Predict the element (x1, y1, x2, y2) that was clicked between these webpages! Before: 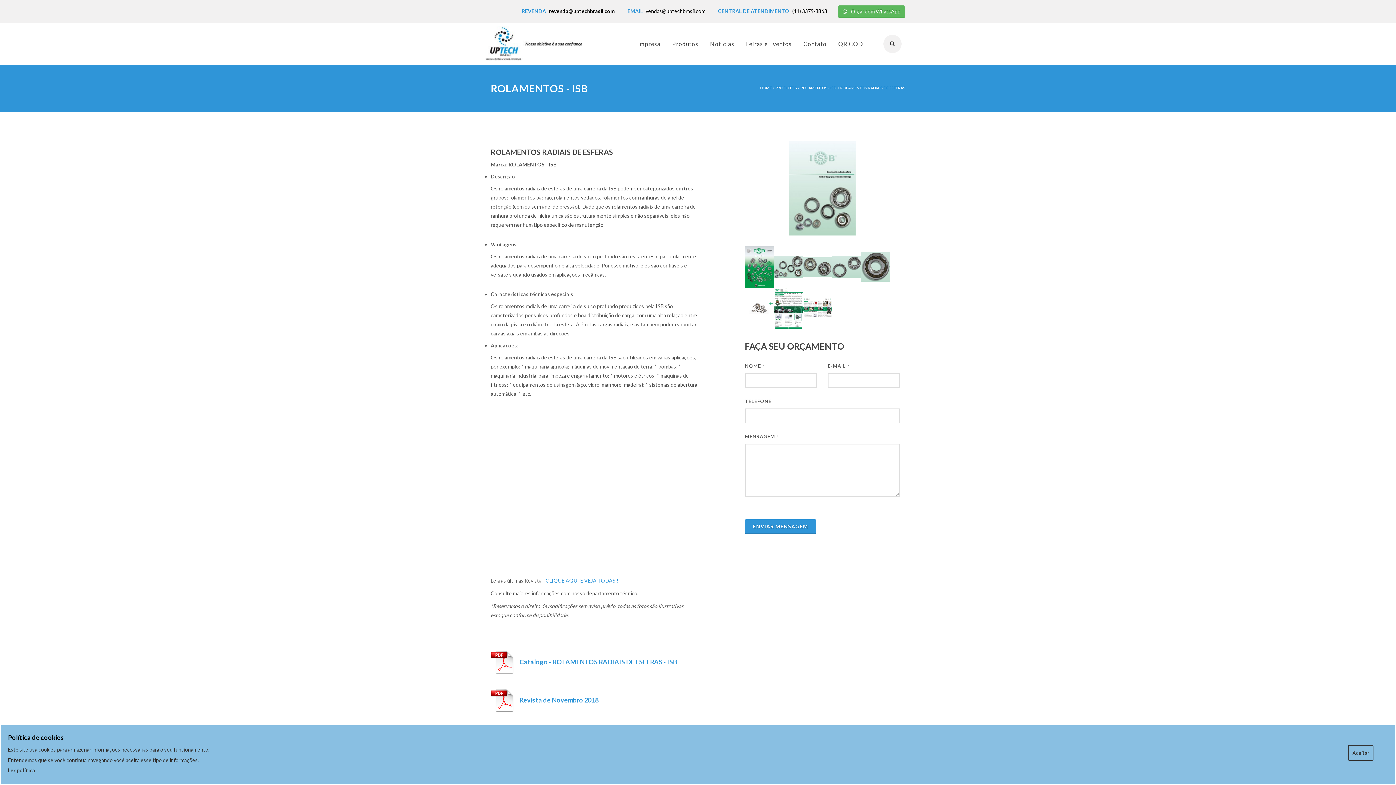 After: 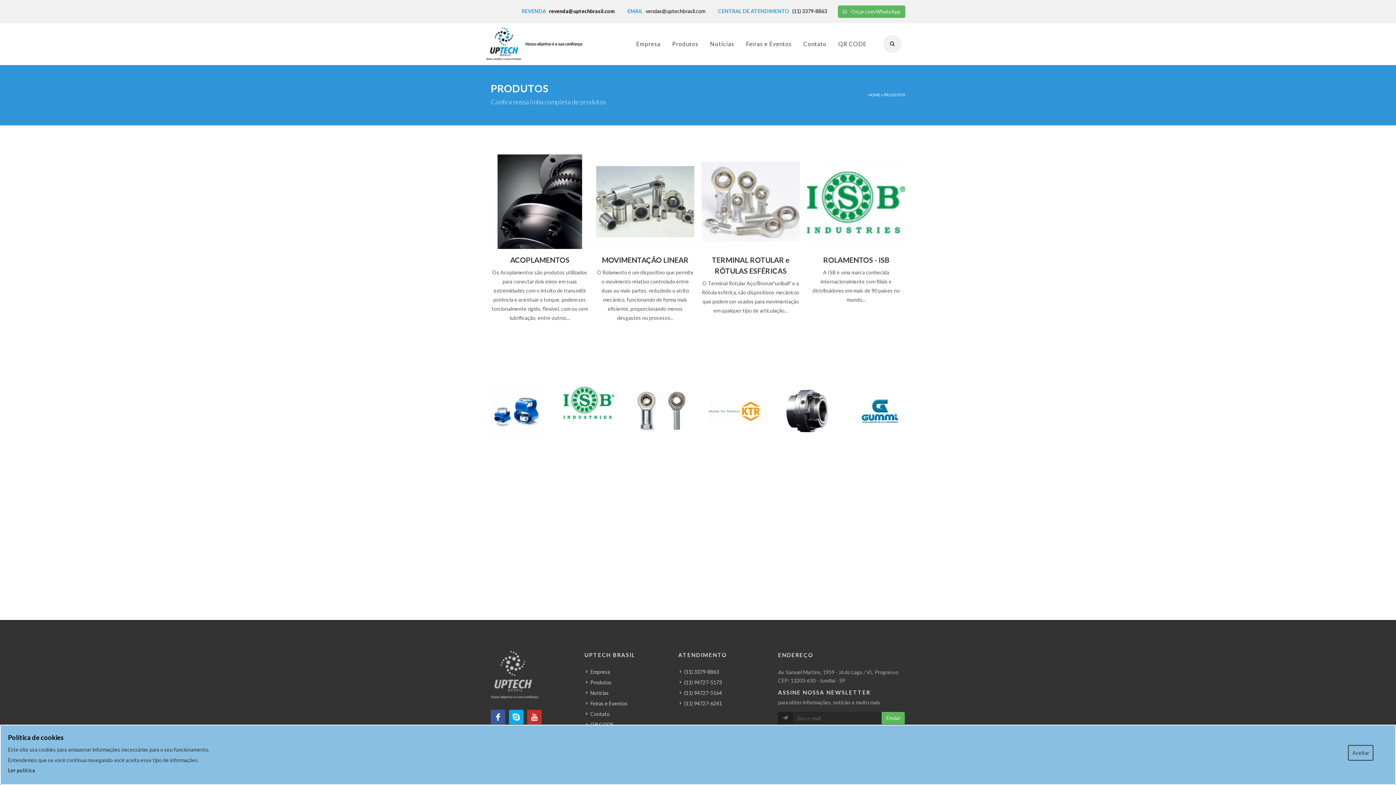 Action: bbox: (666, 25, 704, 62) label: Produtos